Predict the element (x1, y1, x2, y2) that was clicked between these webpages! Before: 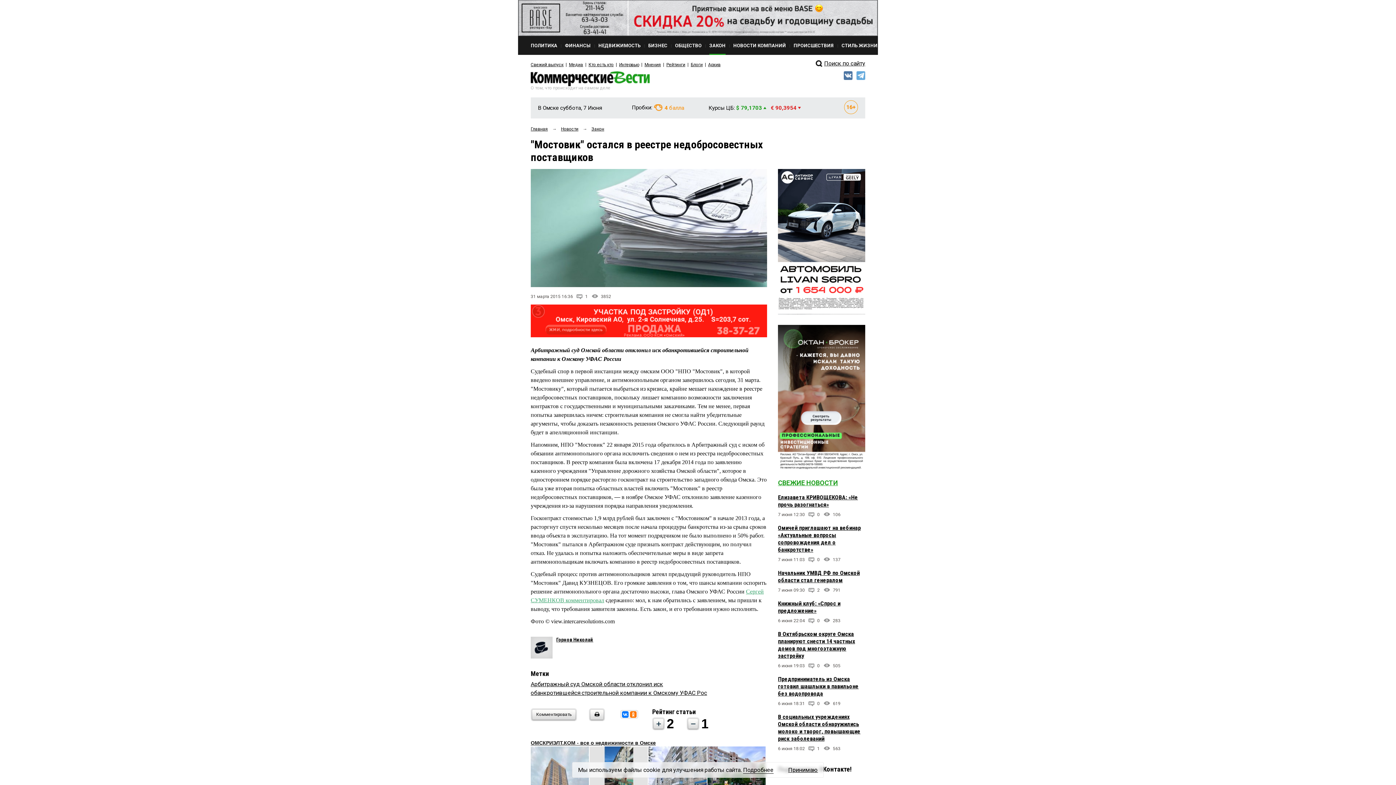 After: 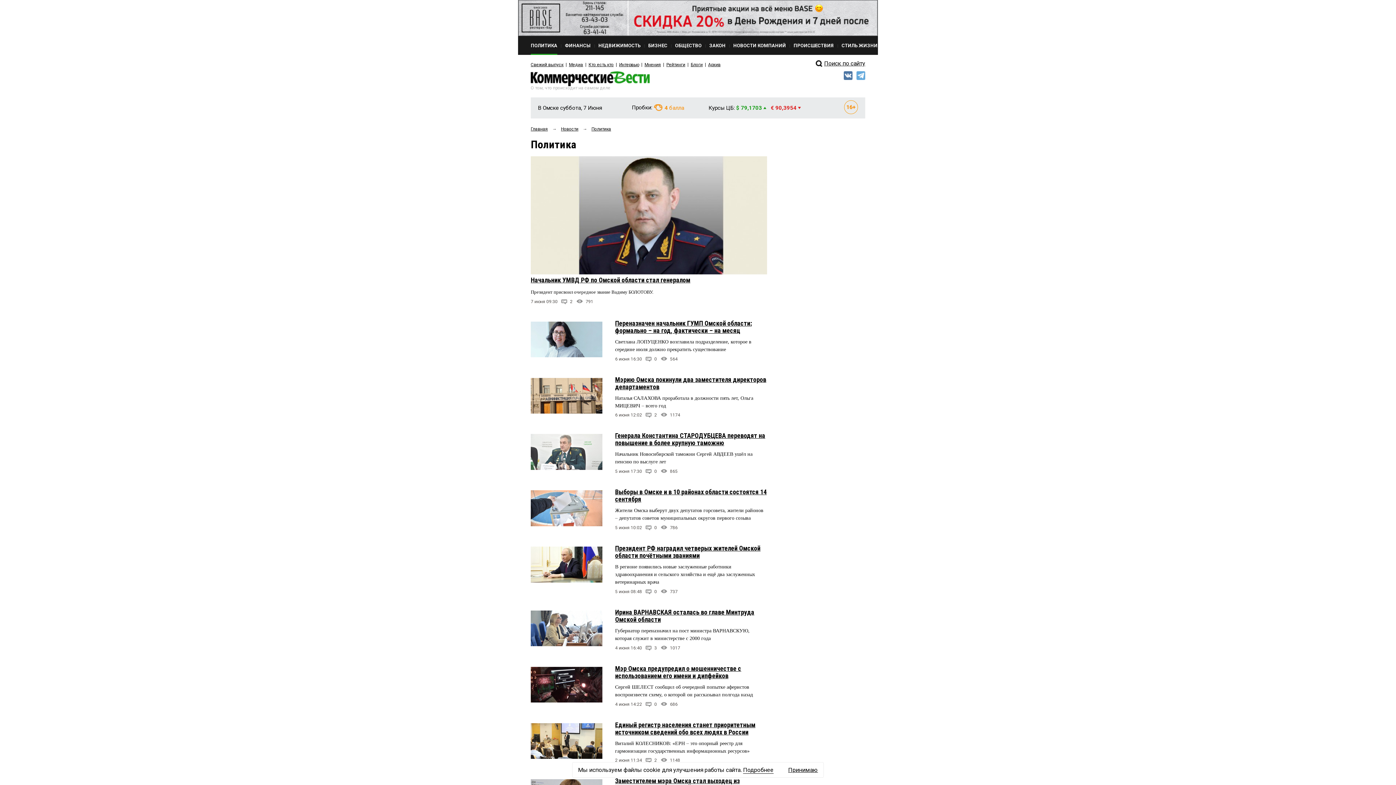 Action: bbox: (530, 36, 557, 54) label: ПОЛИТИКА